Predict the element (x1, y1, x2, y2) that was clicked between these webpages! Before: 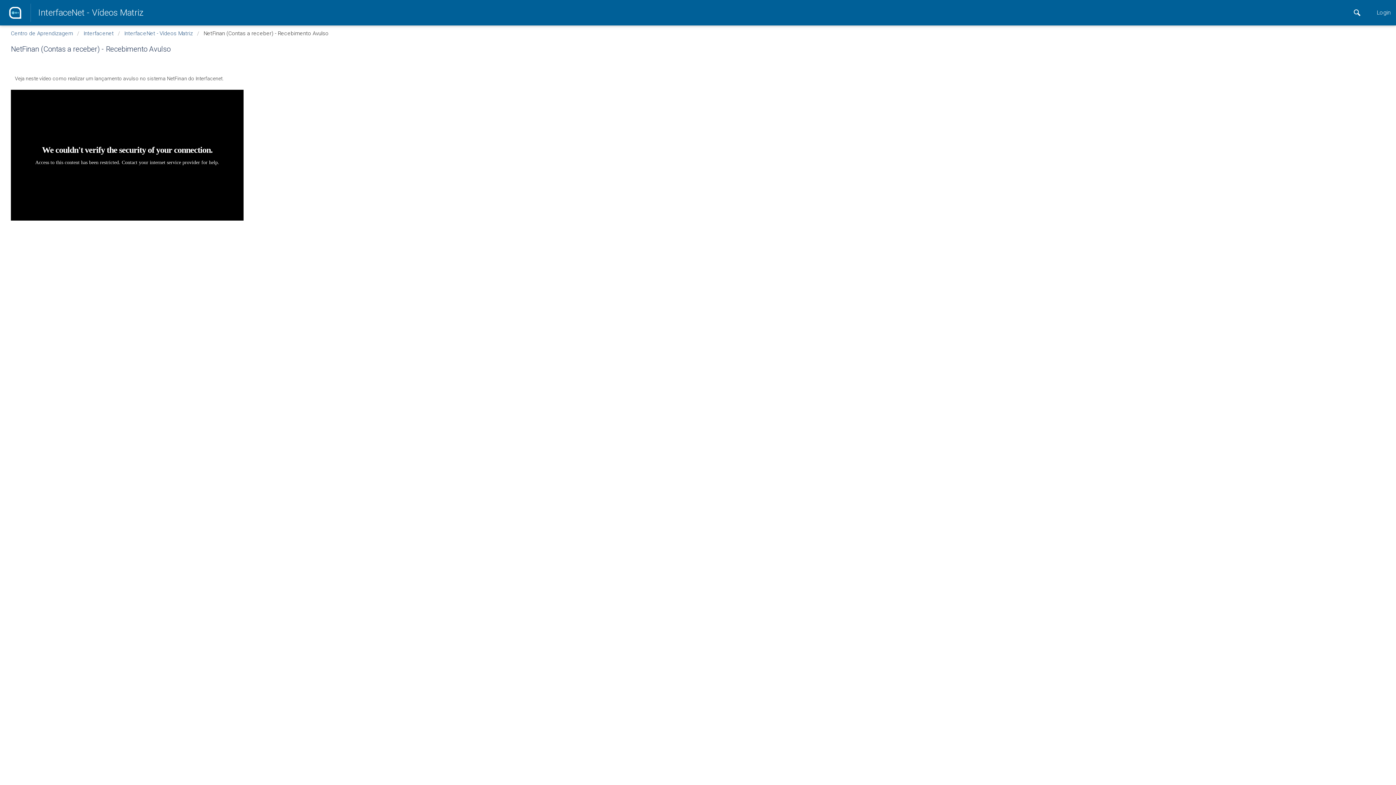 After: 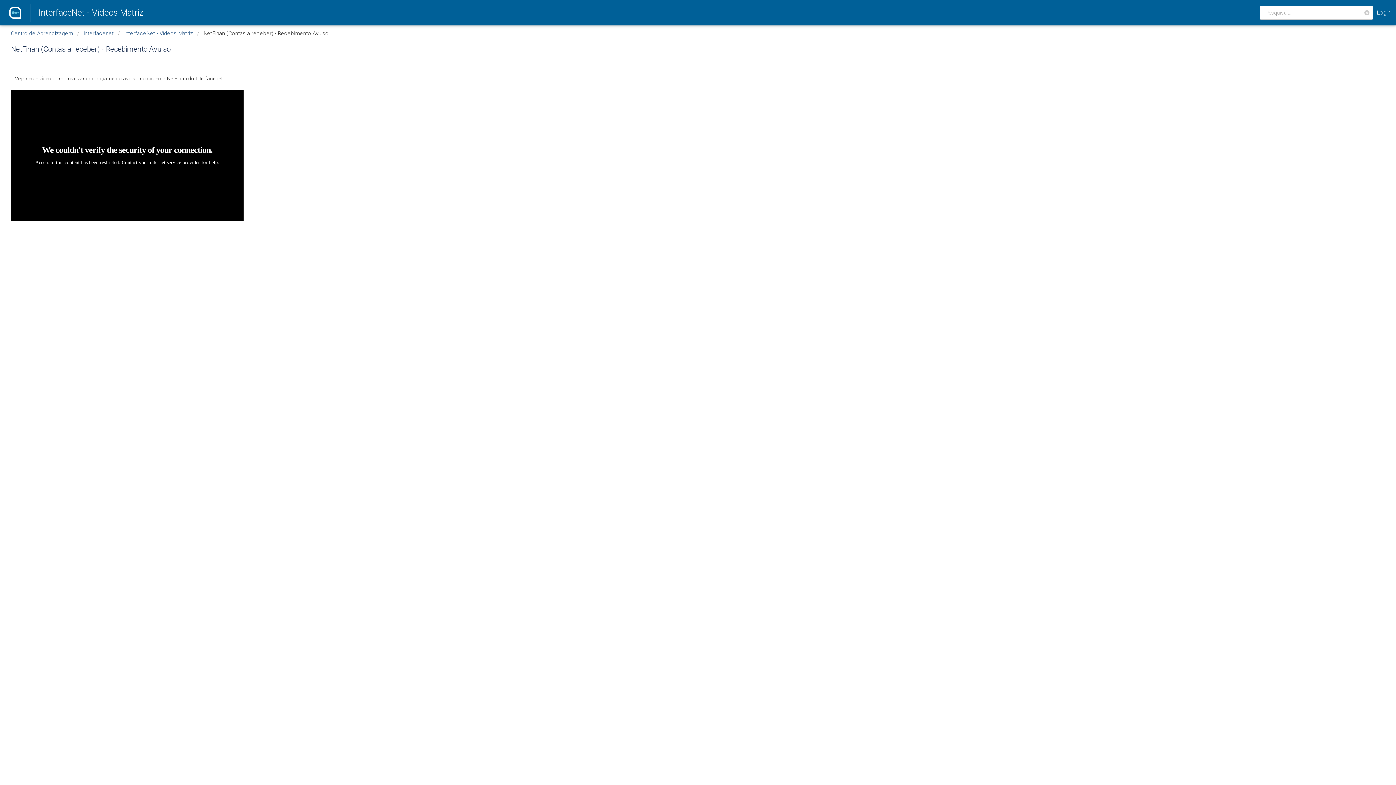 Action: bbox: (1347, 6, 1367, 19)